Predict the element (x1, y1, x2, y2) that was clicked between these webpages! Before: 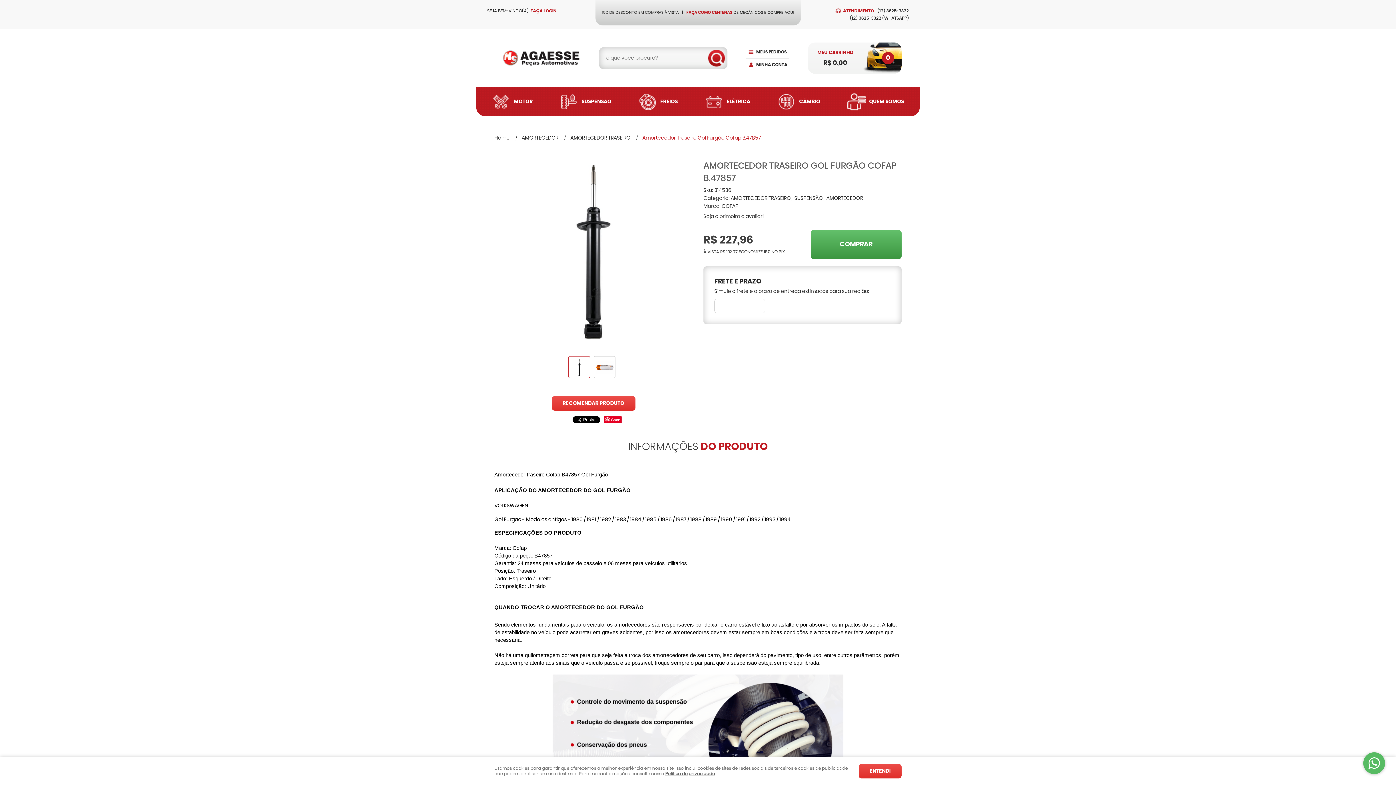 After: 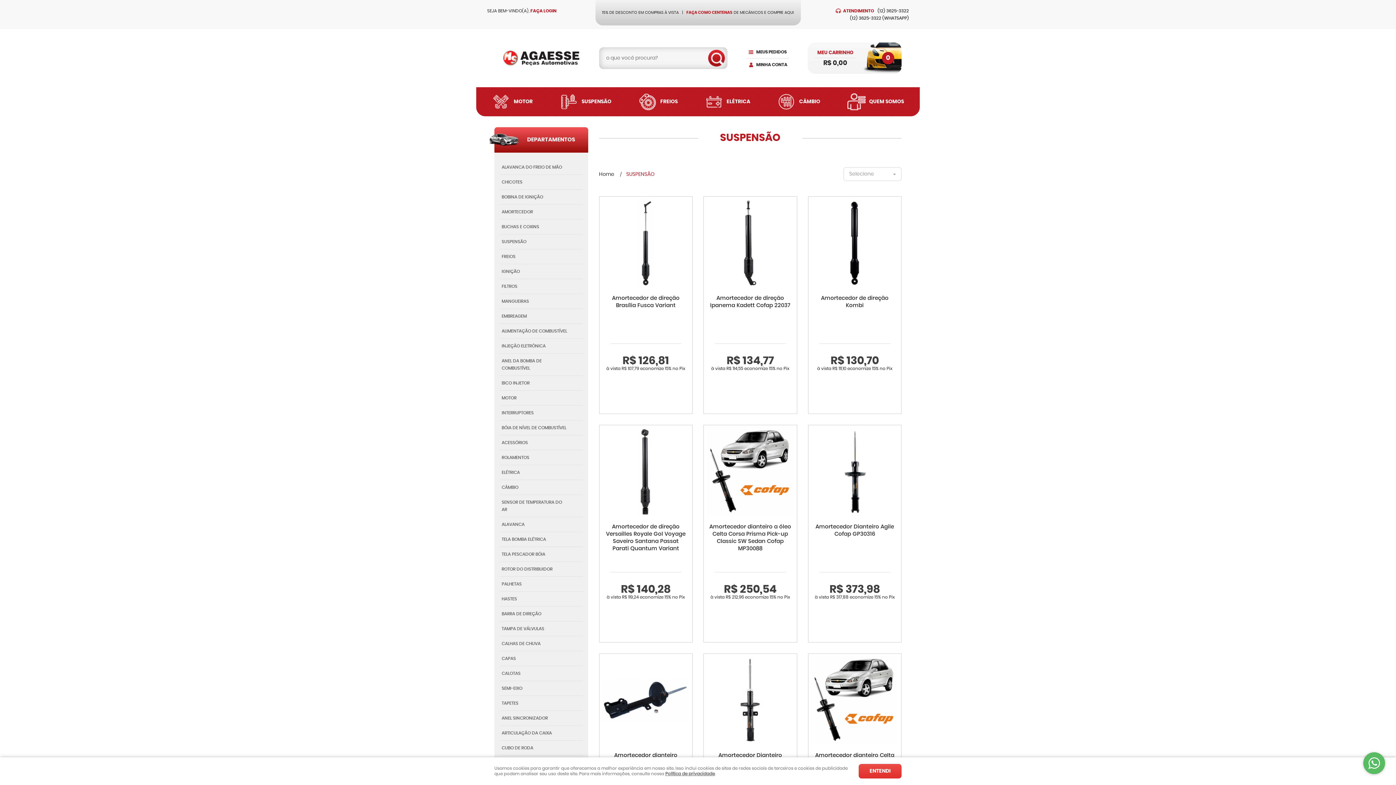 Action: bbox: (559, 87, 611, 116) label: SUSPENSÃO